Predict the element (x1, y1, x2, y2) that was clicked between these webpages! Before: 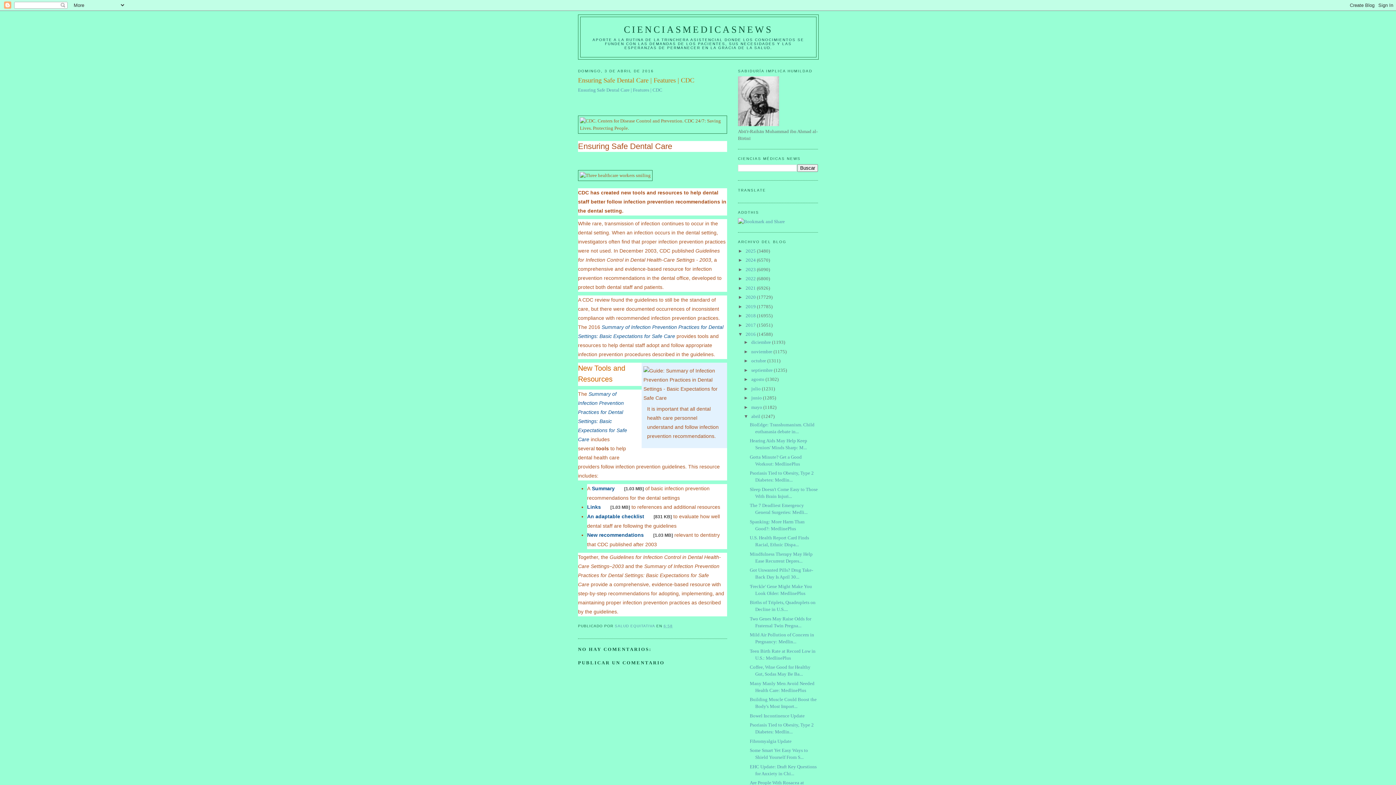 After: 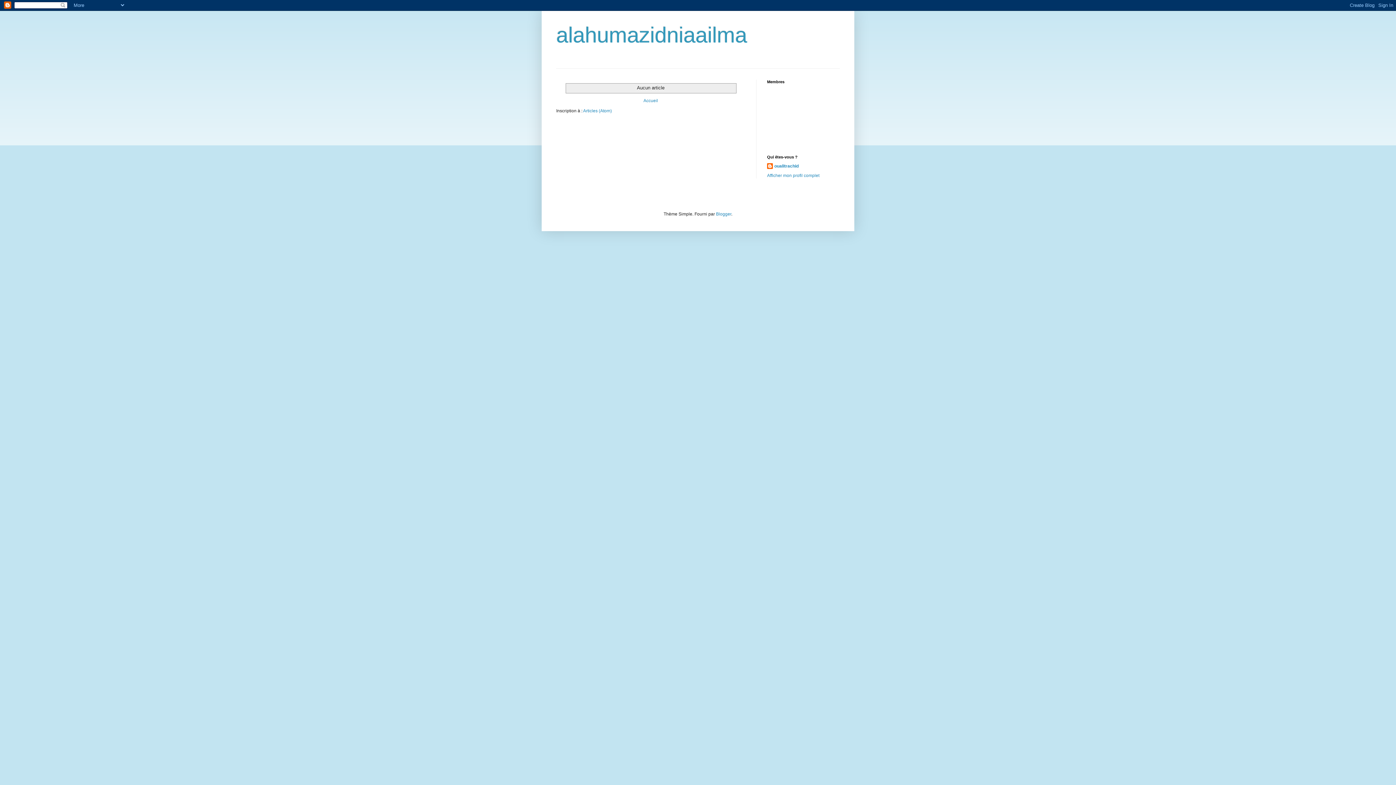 Action: bbox: (738, 121, 779, 127)